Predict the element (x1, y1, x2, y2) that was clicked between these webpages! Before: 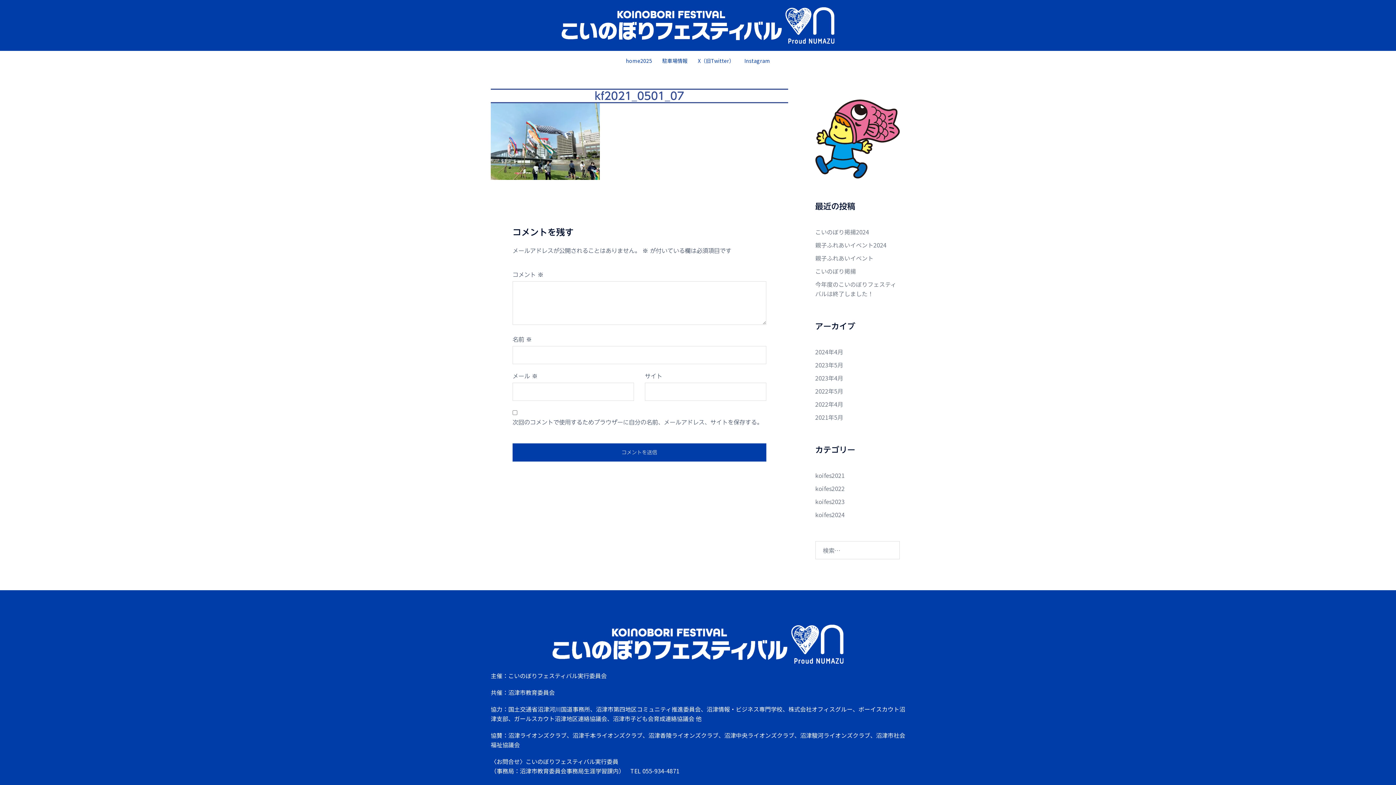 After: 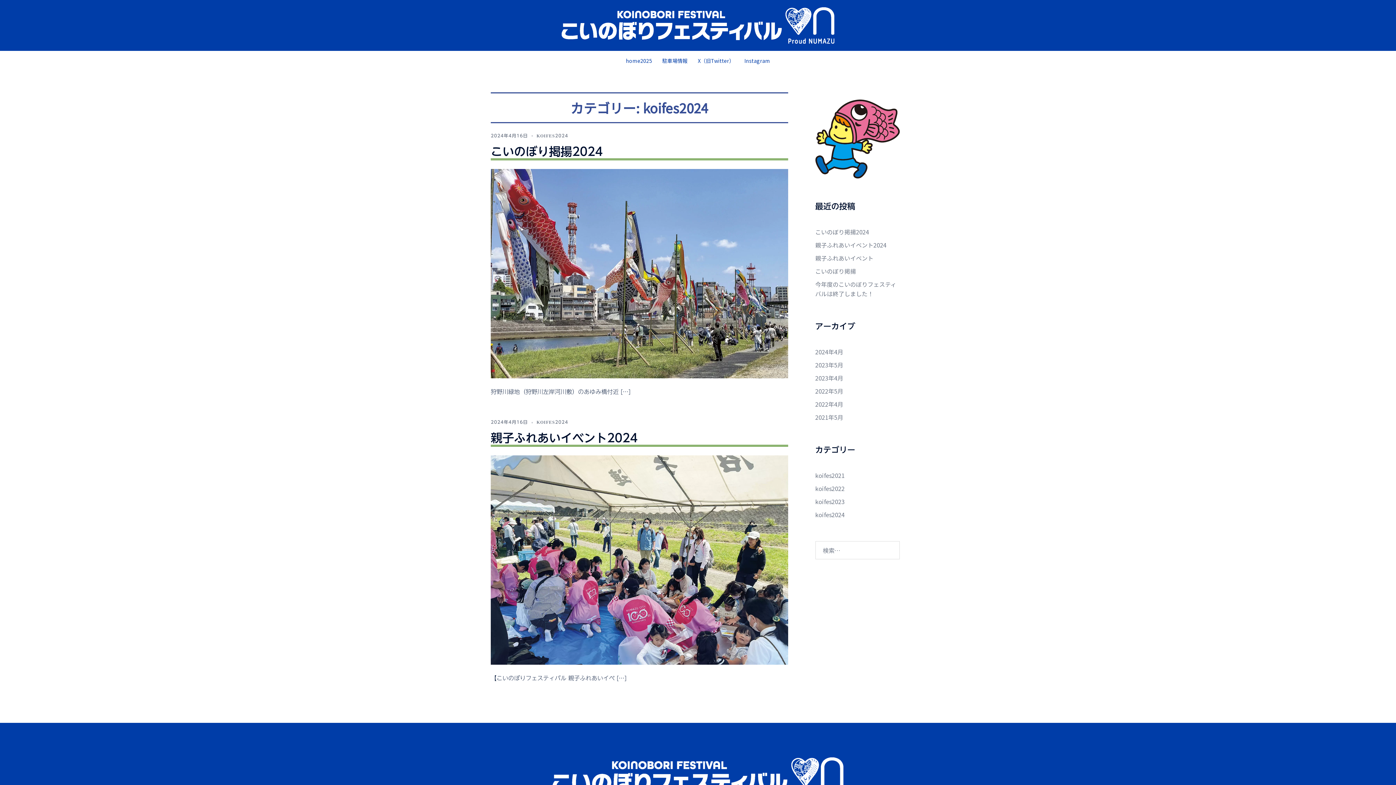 Action: label: koifes2024 bbox: (815, 510, 844, 519)